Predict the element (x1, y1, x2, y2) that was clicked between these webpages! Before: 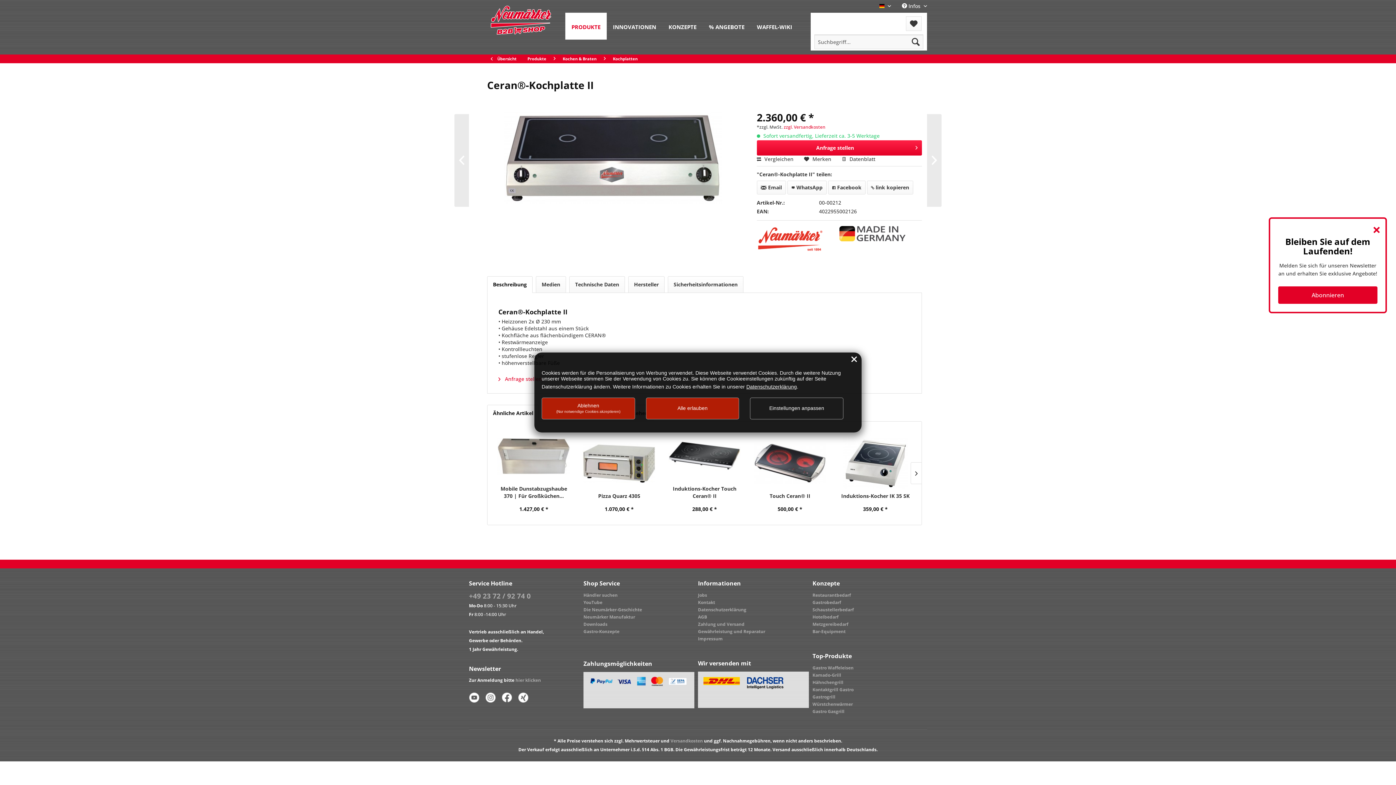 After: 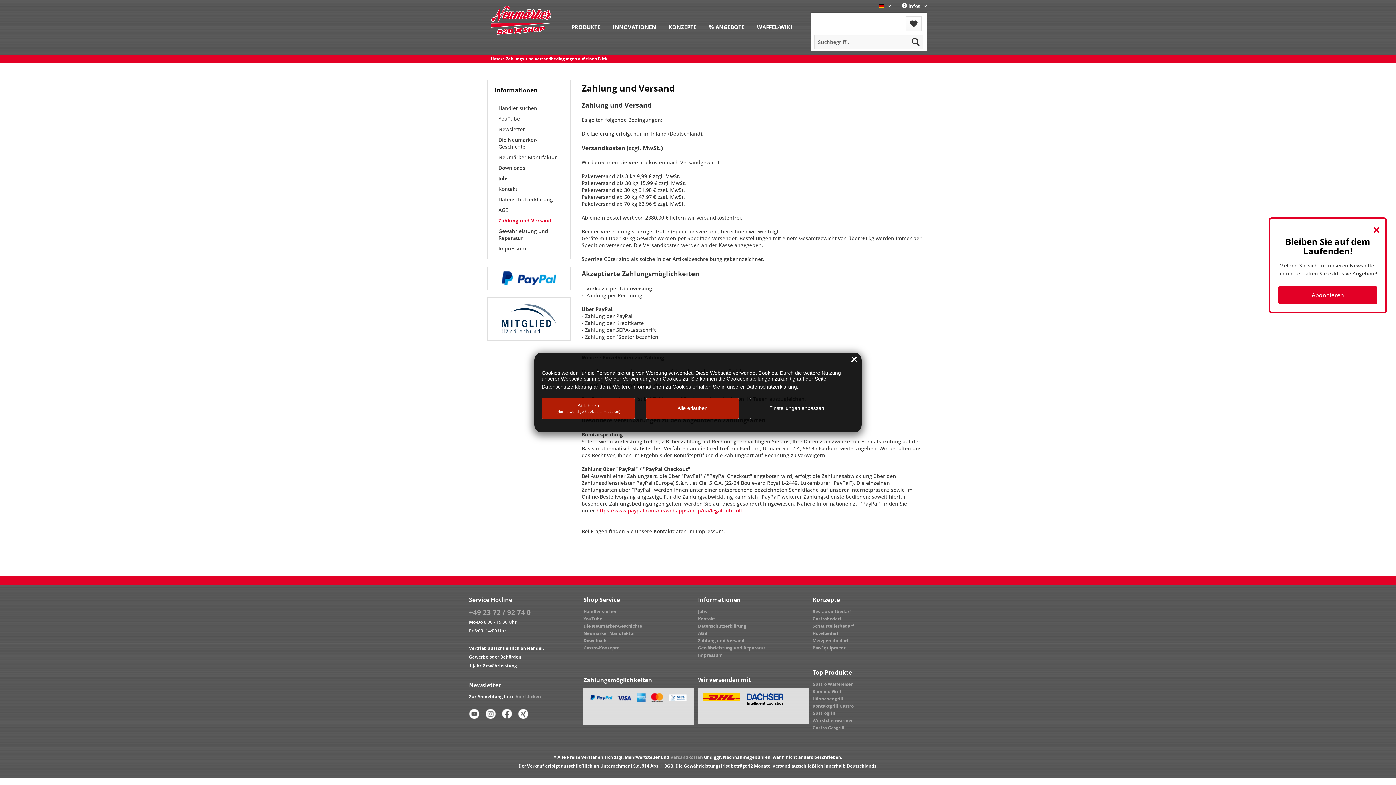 Action: label: Zahlung und Versand bbox: (698, 621, 809, 628)